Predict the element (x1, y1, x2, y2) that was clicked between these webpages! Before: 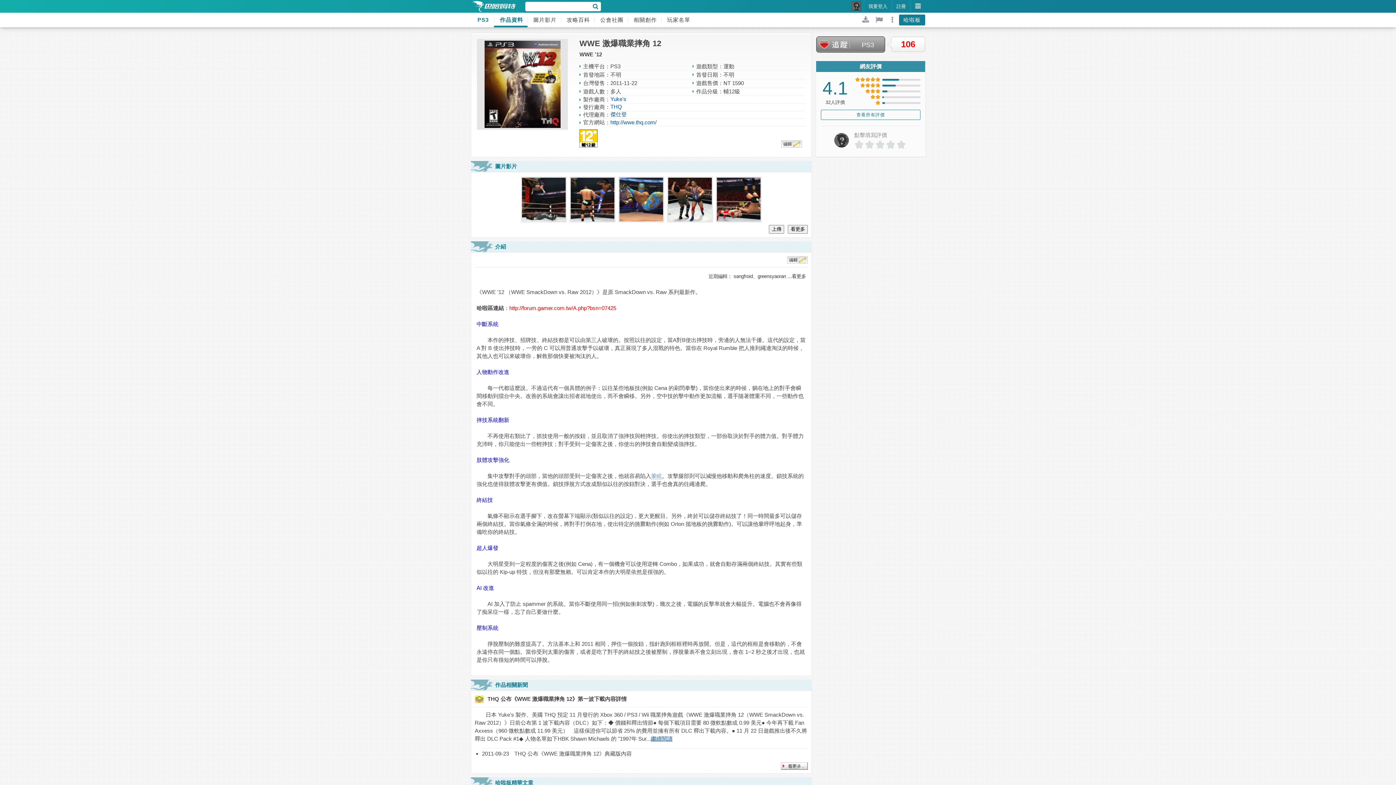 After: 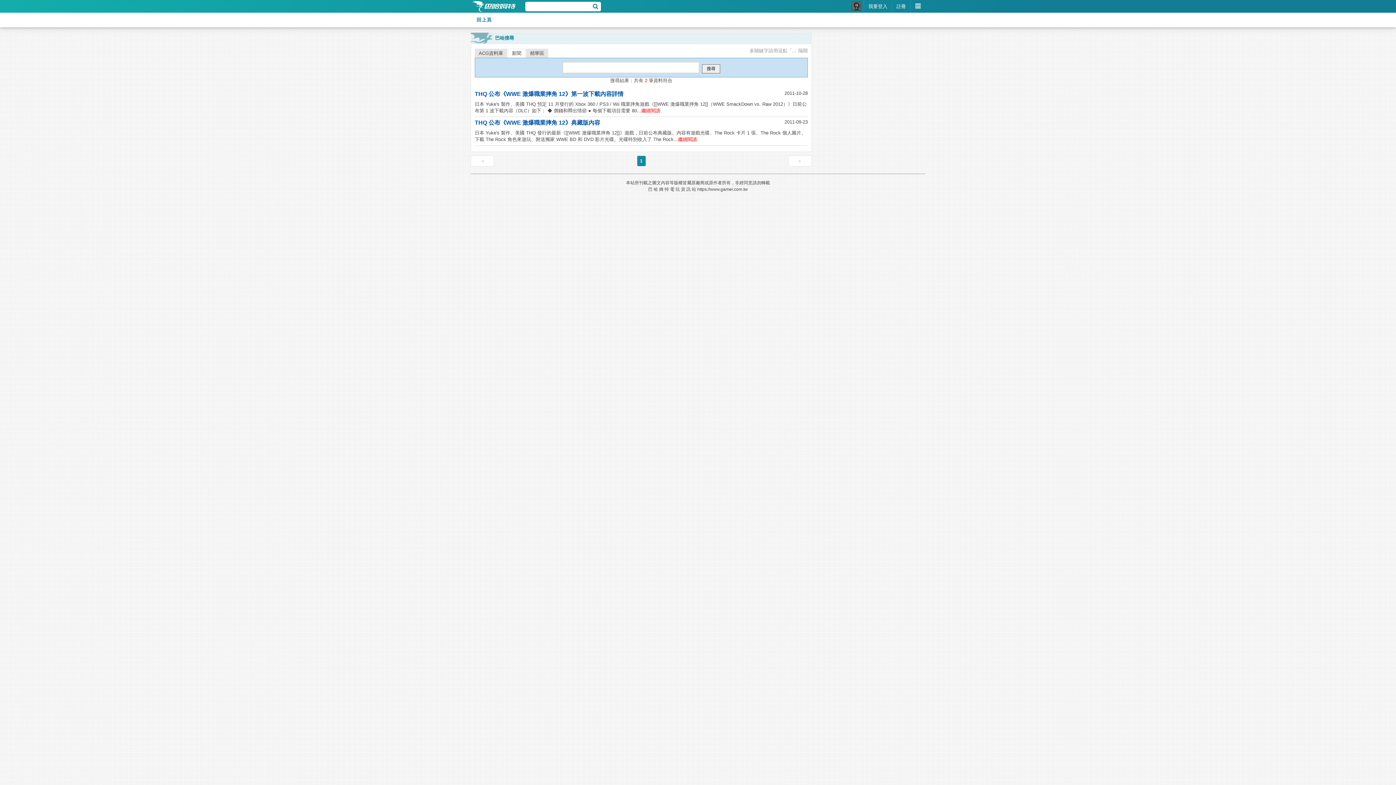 Action: bbox: (781, 765, 808, 771)